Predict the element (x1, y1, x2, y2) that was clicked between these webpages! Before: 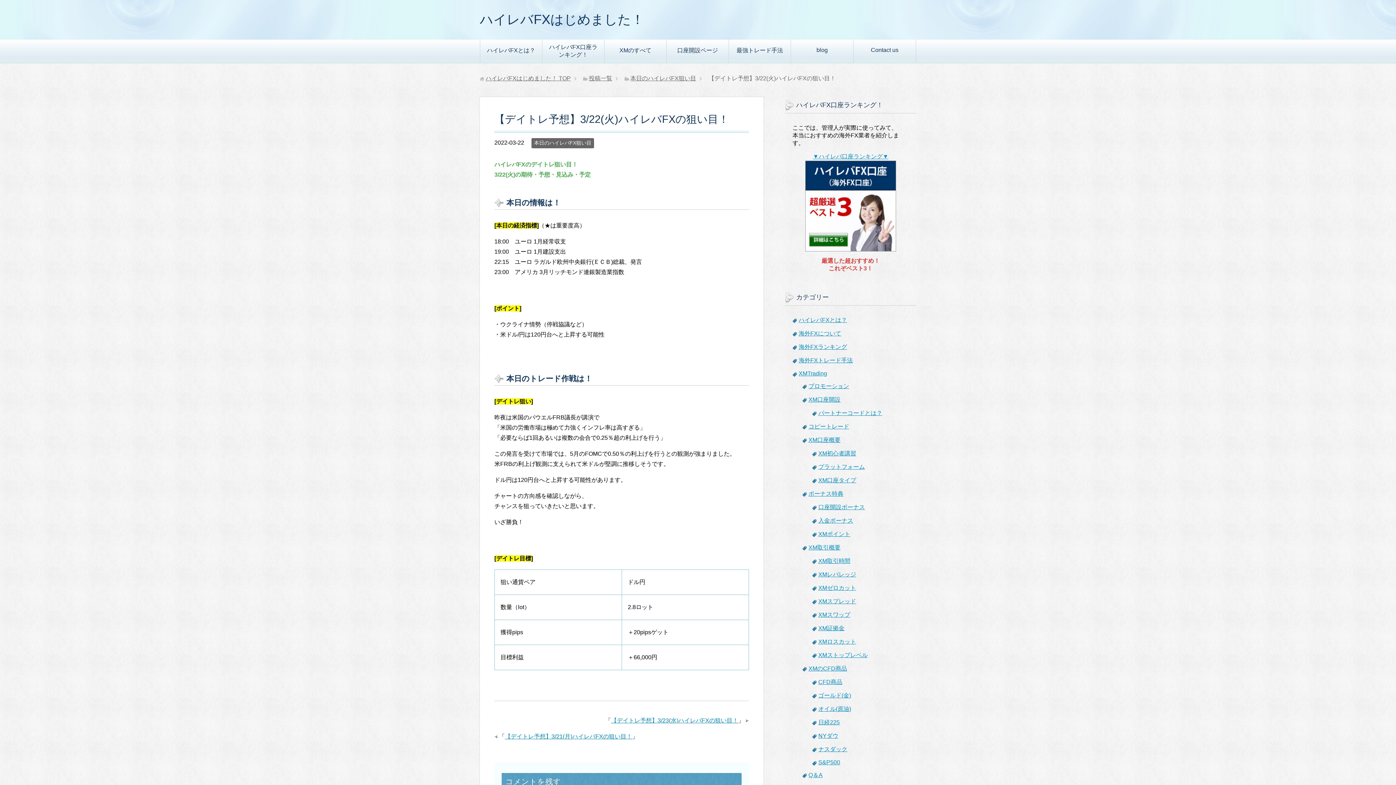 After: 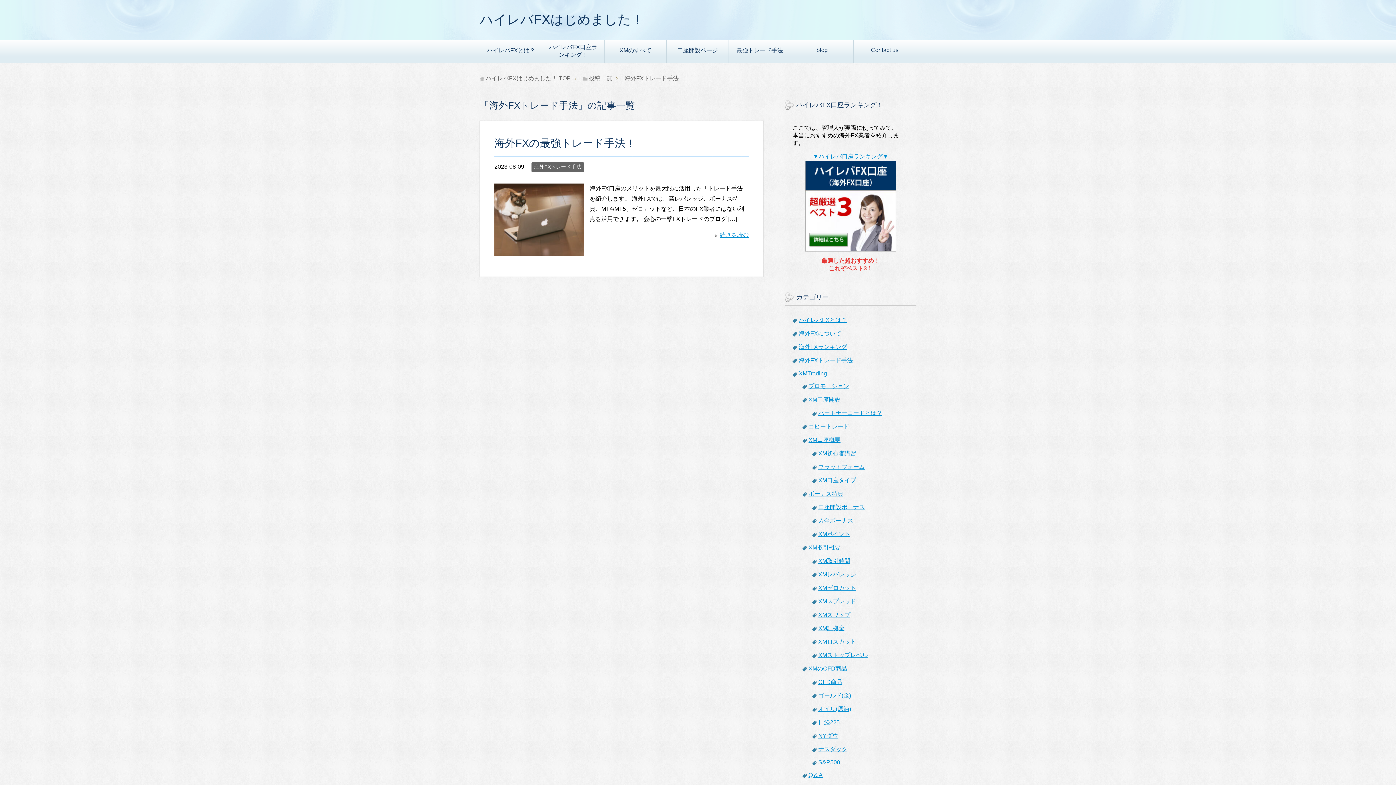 Action: bbox: (798, 357, 853, 363) label: 海外FXトレード手法